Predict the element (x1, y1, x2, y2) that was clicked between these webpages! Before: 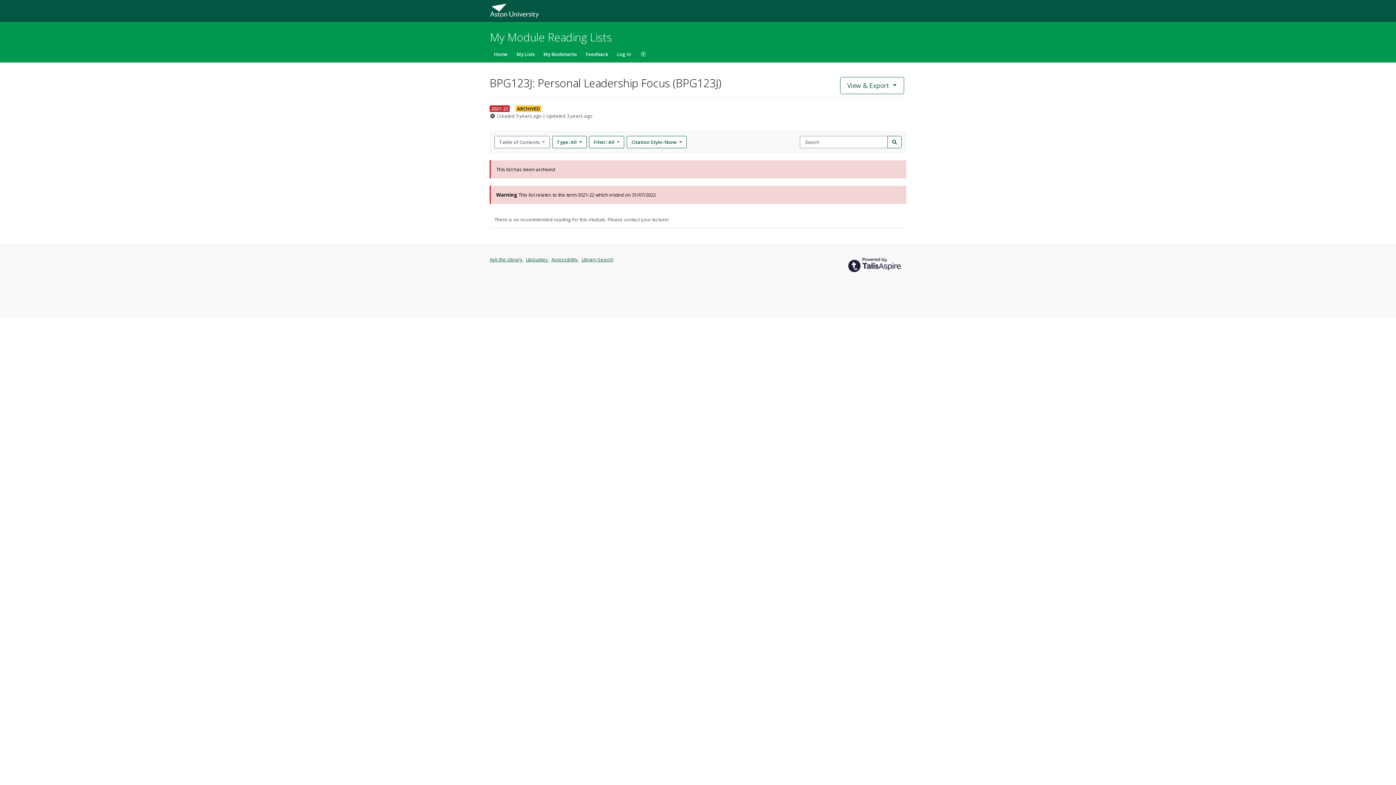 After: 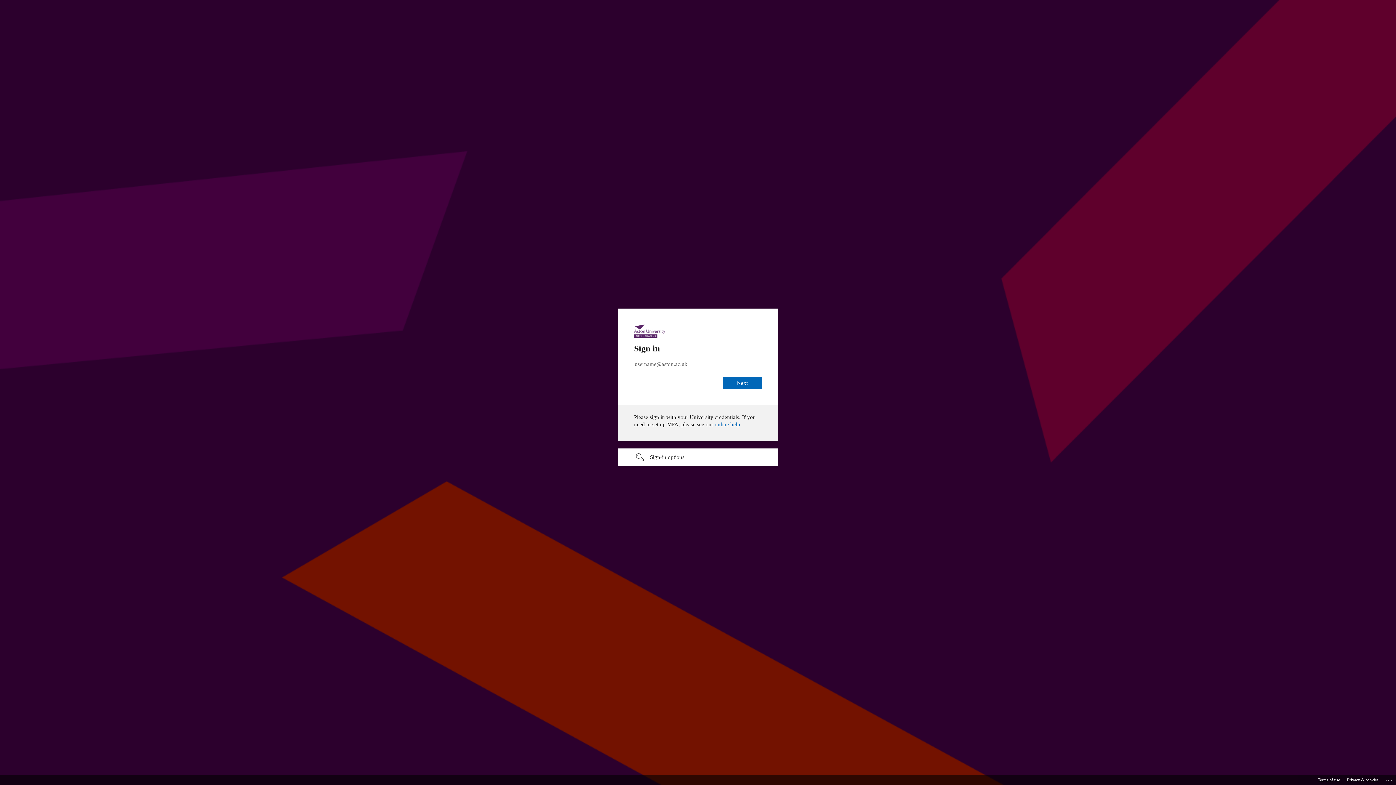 Action: bbox: (581, 45, 612, 62) label: Feedback